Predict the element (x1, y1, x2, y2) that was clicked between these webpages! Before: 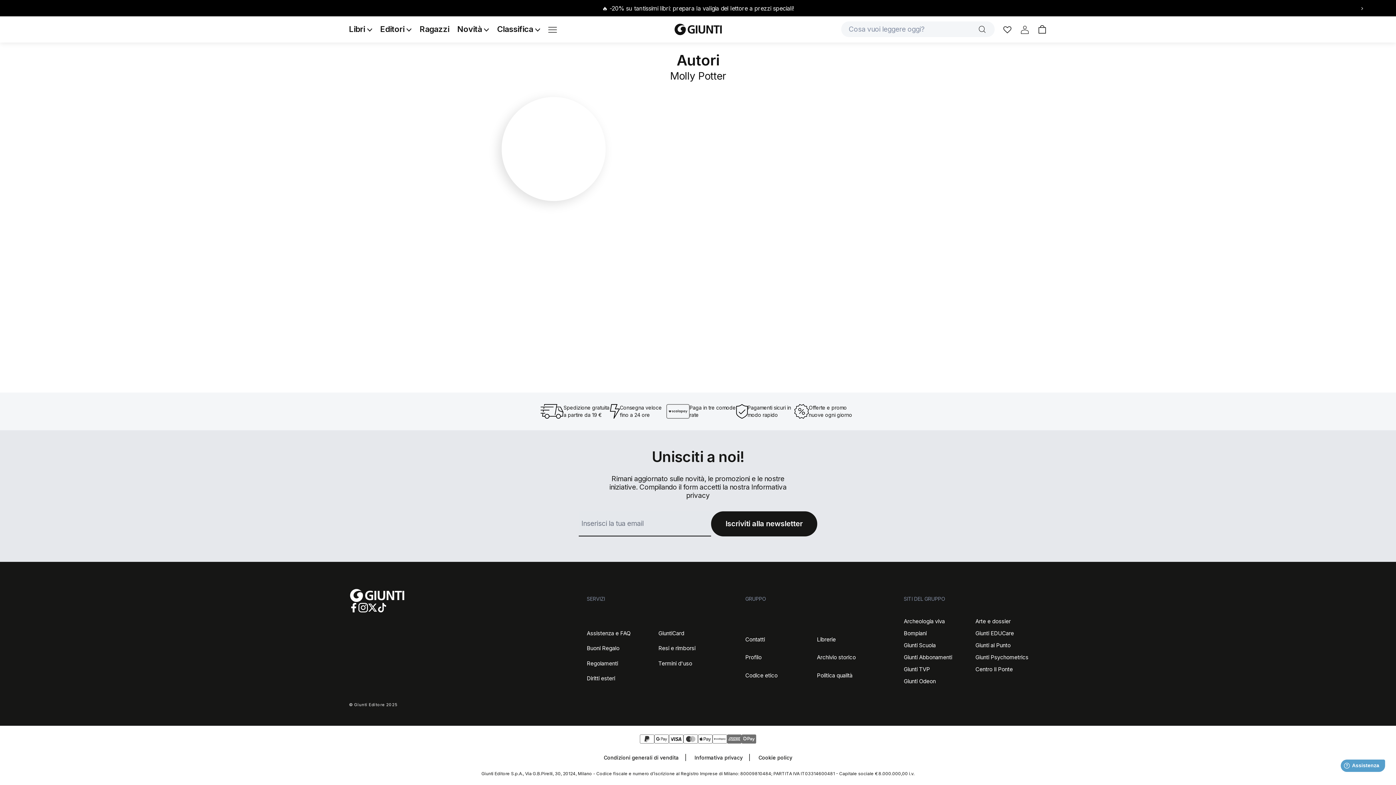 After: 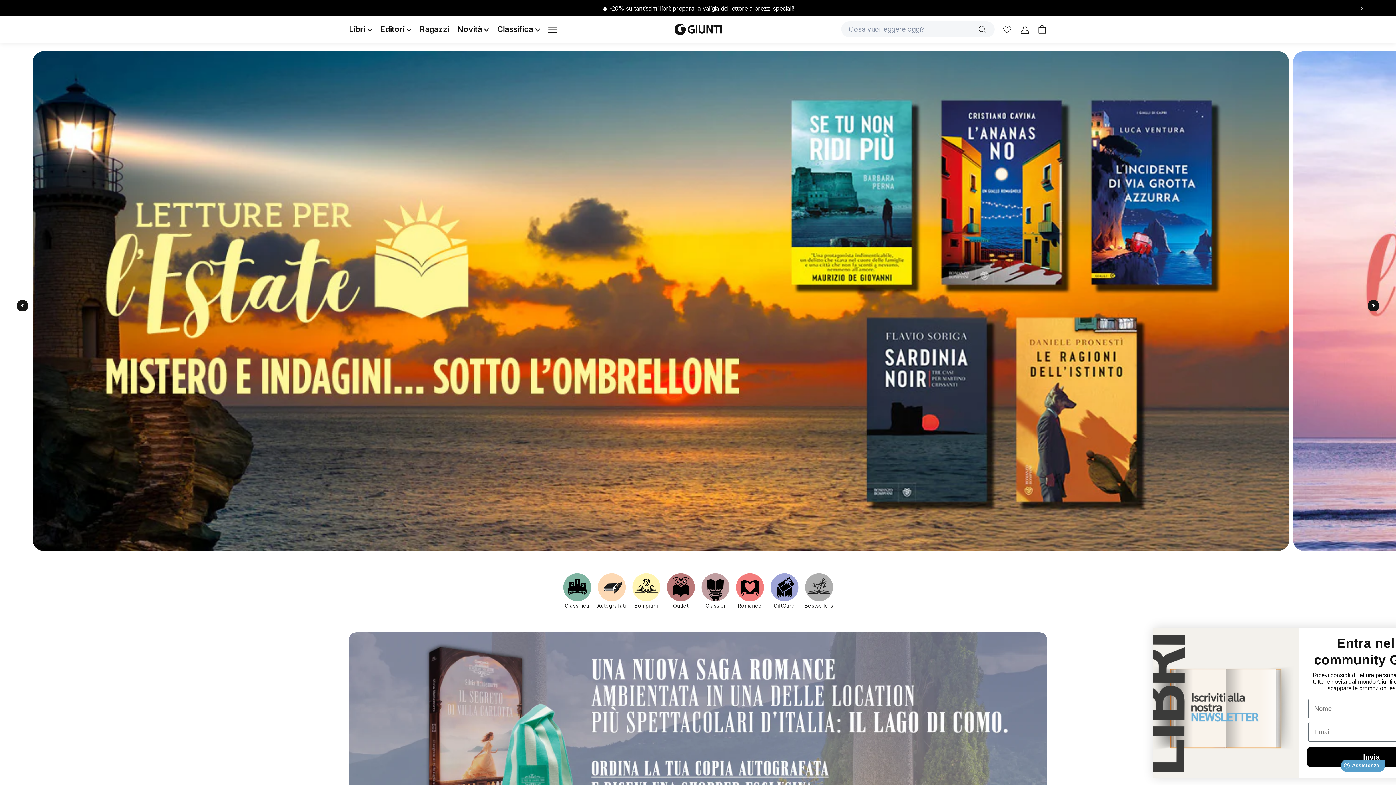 Action: bbox: (354, 702, 384, 707) label: Giunti Editore